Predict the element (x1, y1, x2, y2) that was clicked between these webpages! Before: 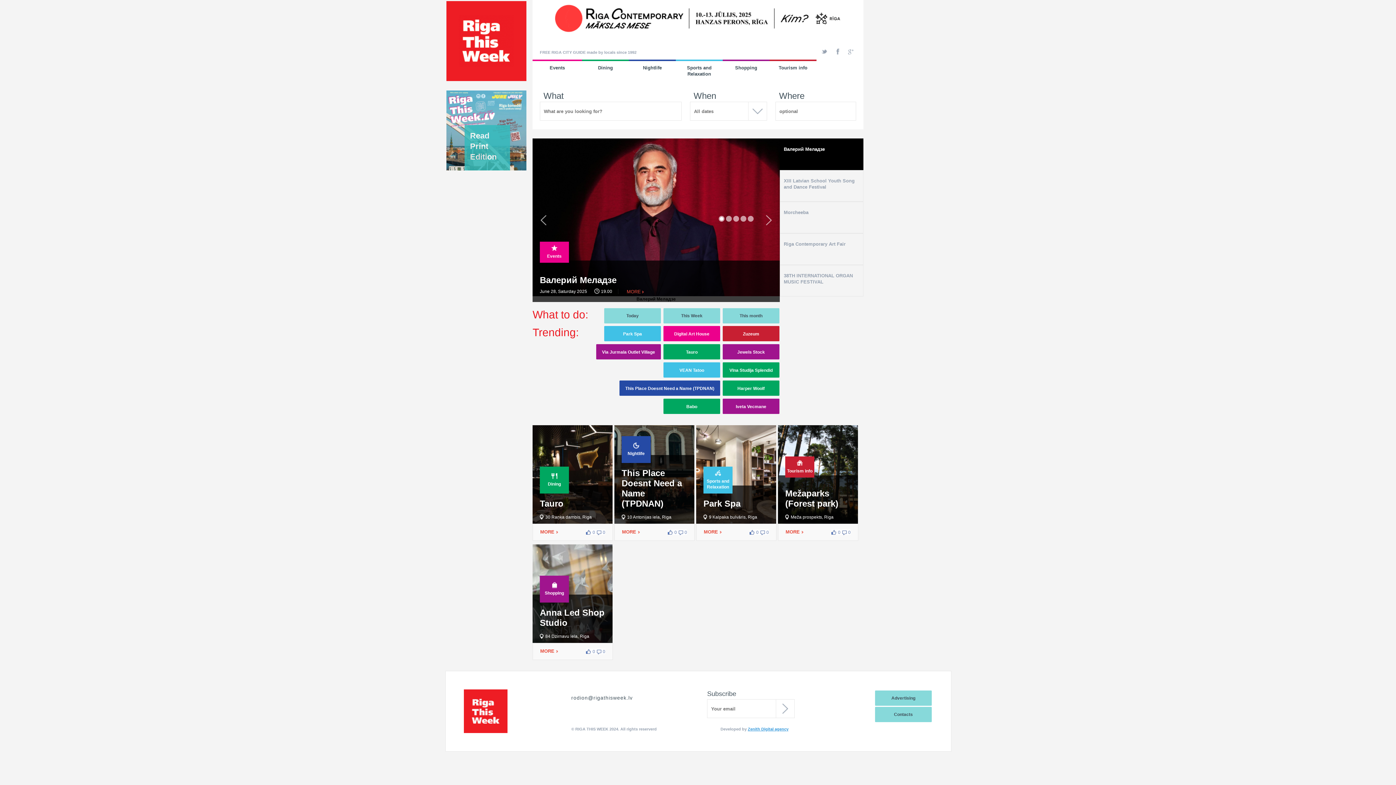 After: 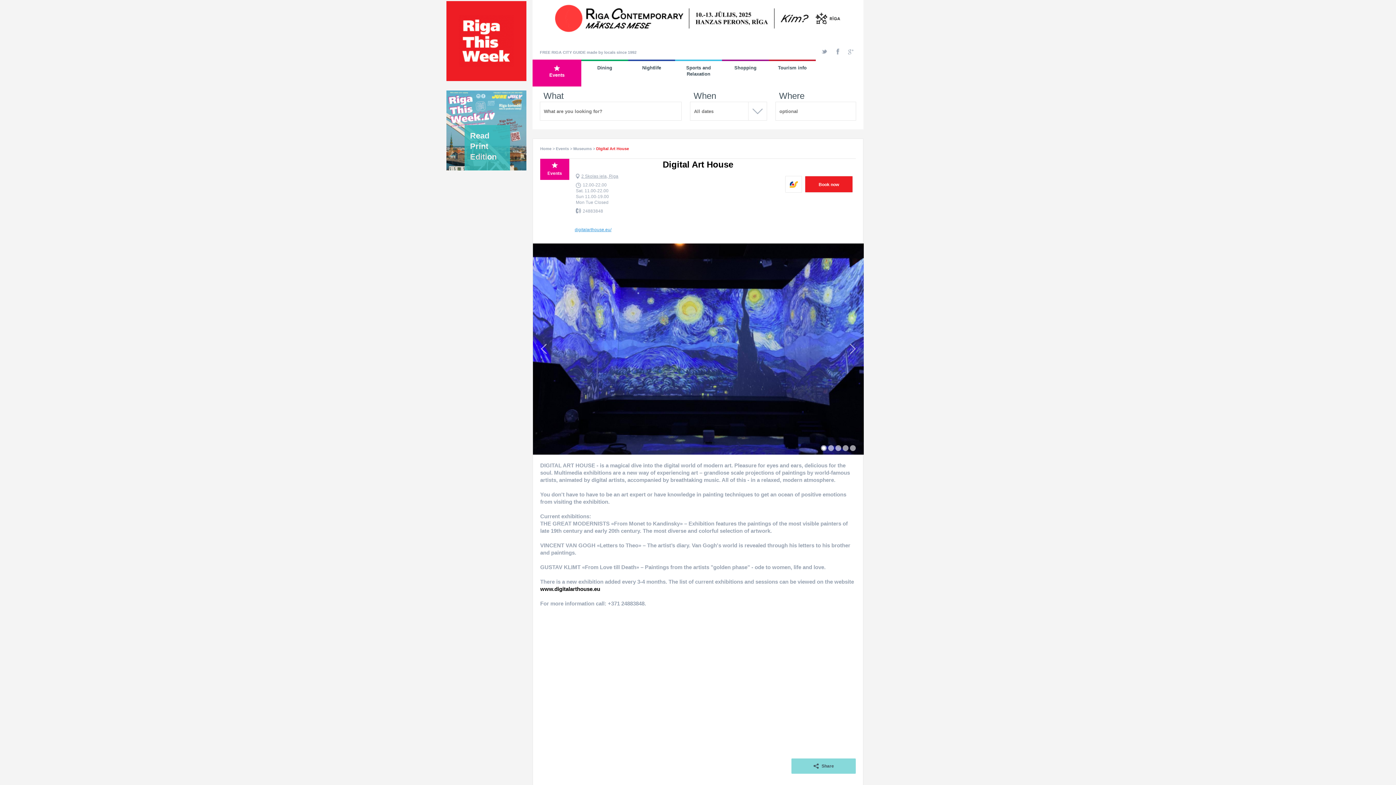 Action: bbox: (663, 326, 720, 341) label: Digital Art House